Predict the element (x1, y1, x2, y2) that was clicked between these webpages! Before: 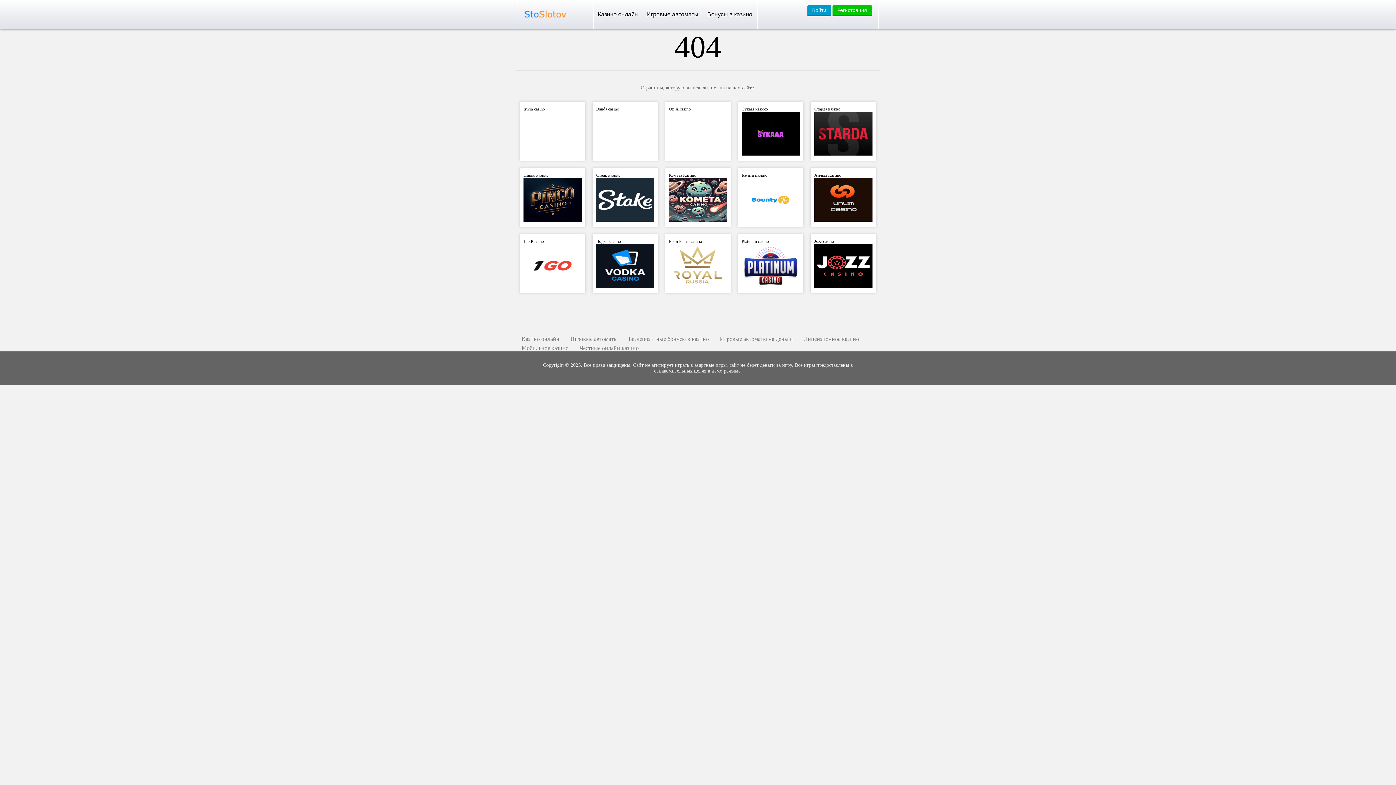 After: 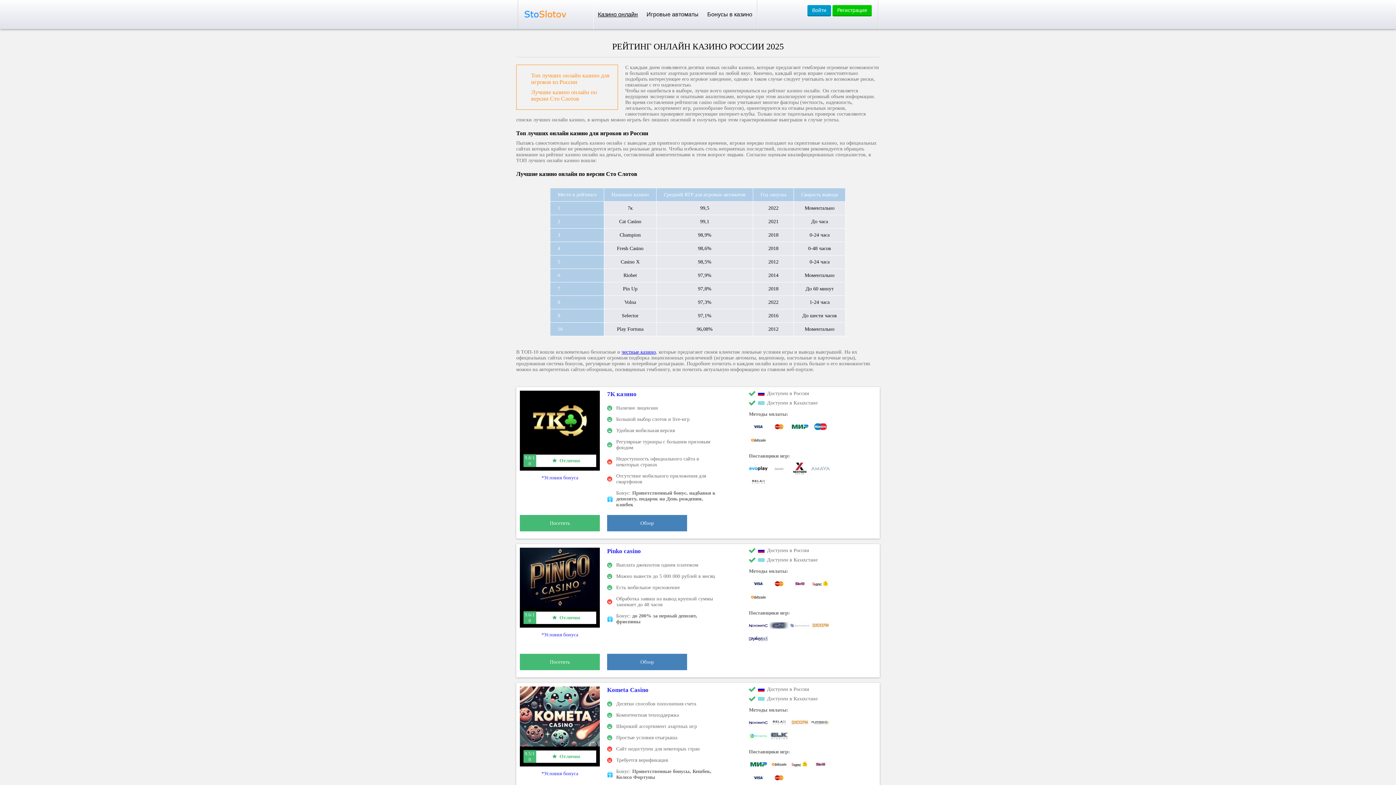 Action: bbox: (518, 0, 572, 29)